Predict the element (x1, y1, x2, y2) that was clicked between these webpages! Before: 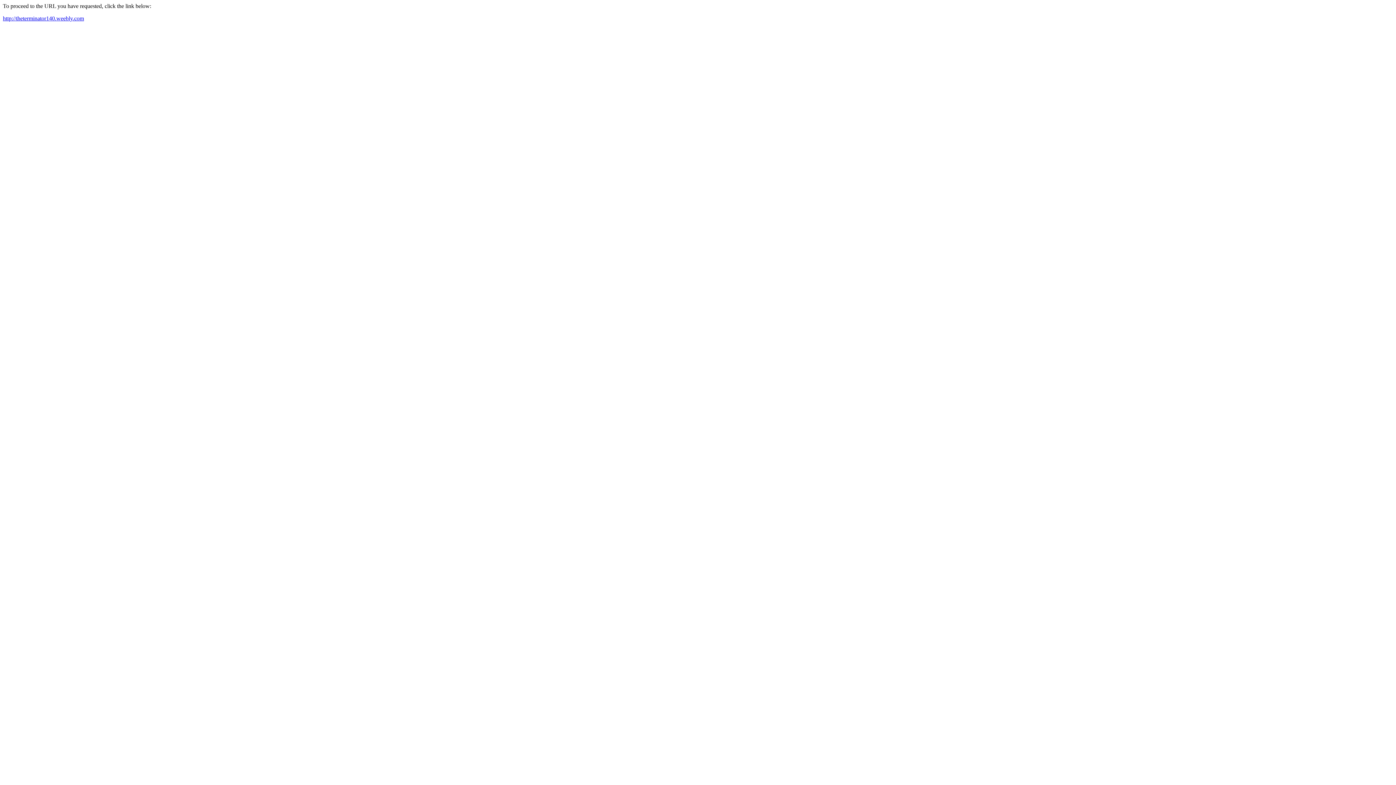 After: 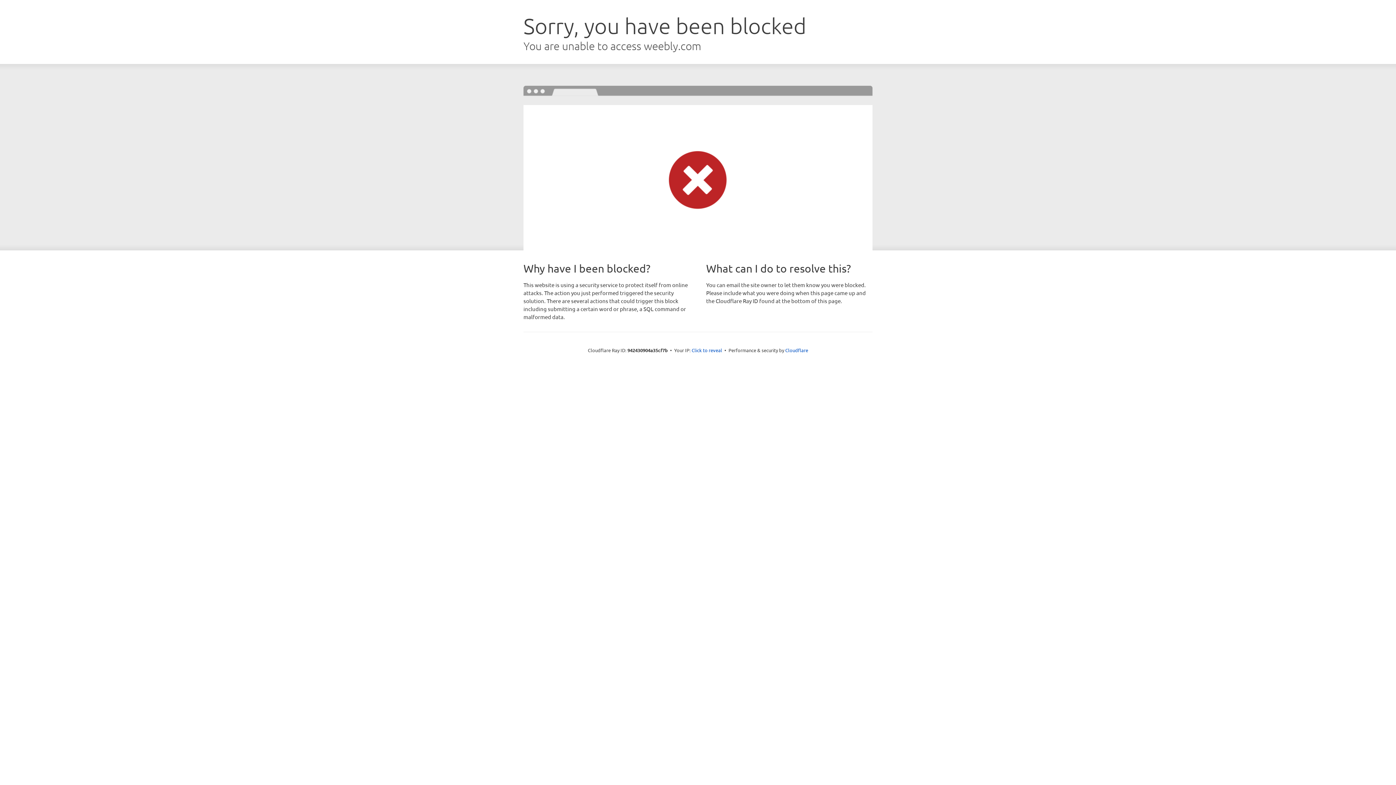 Action: bbox: (2, 15, 84, 21) label: http://theterminator140.weebly.com